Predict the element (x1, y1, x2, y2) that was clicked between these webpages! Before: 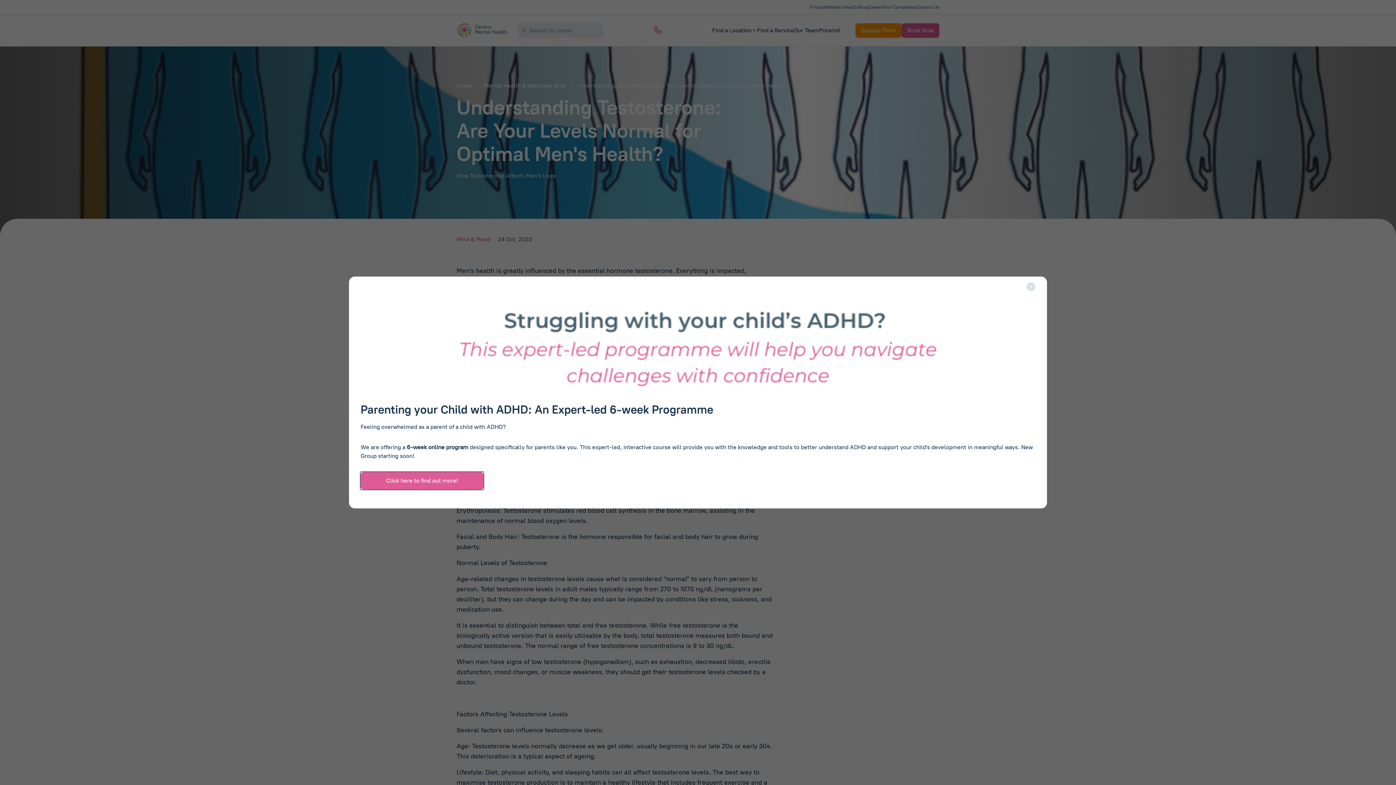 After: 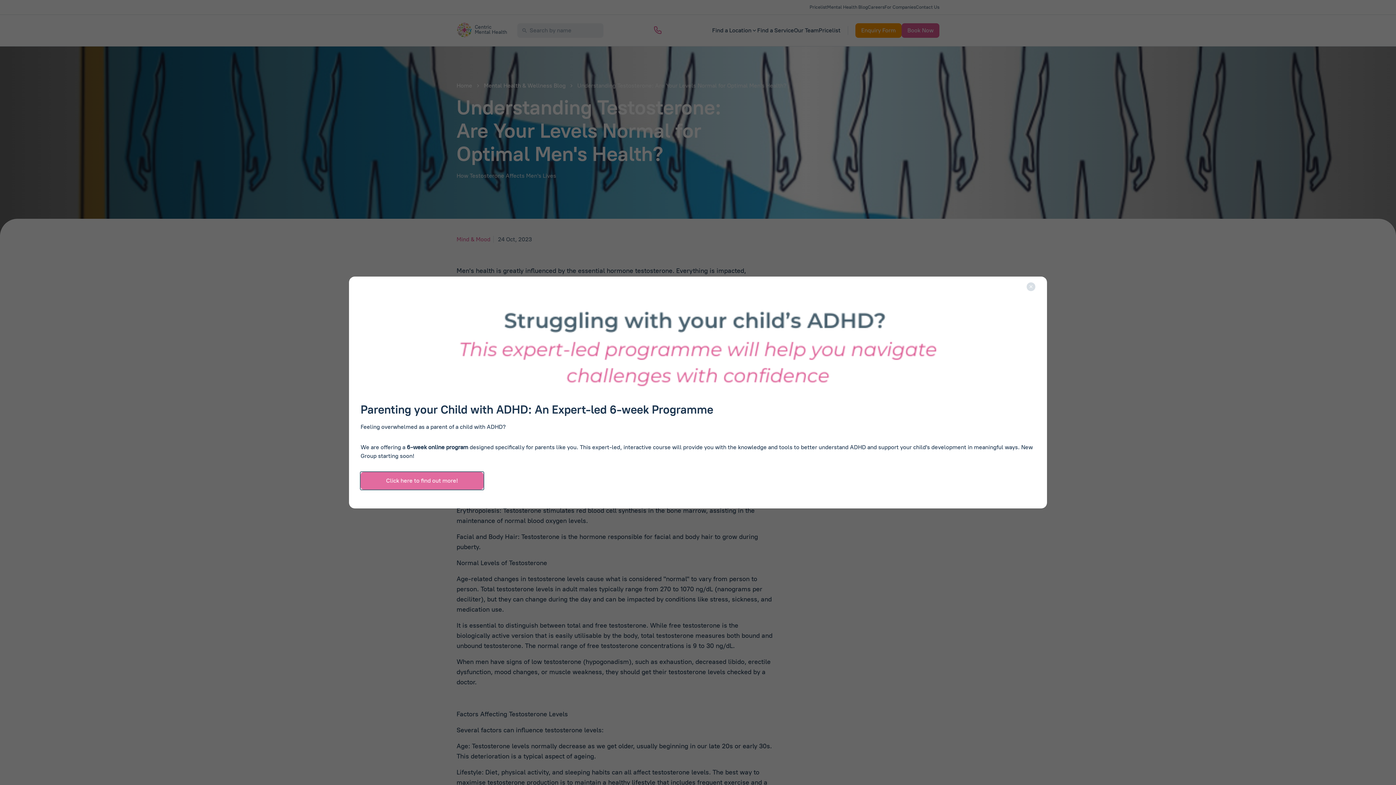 Action: bbox: (360, 472, 483, 489) label: Click here to find out more!